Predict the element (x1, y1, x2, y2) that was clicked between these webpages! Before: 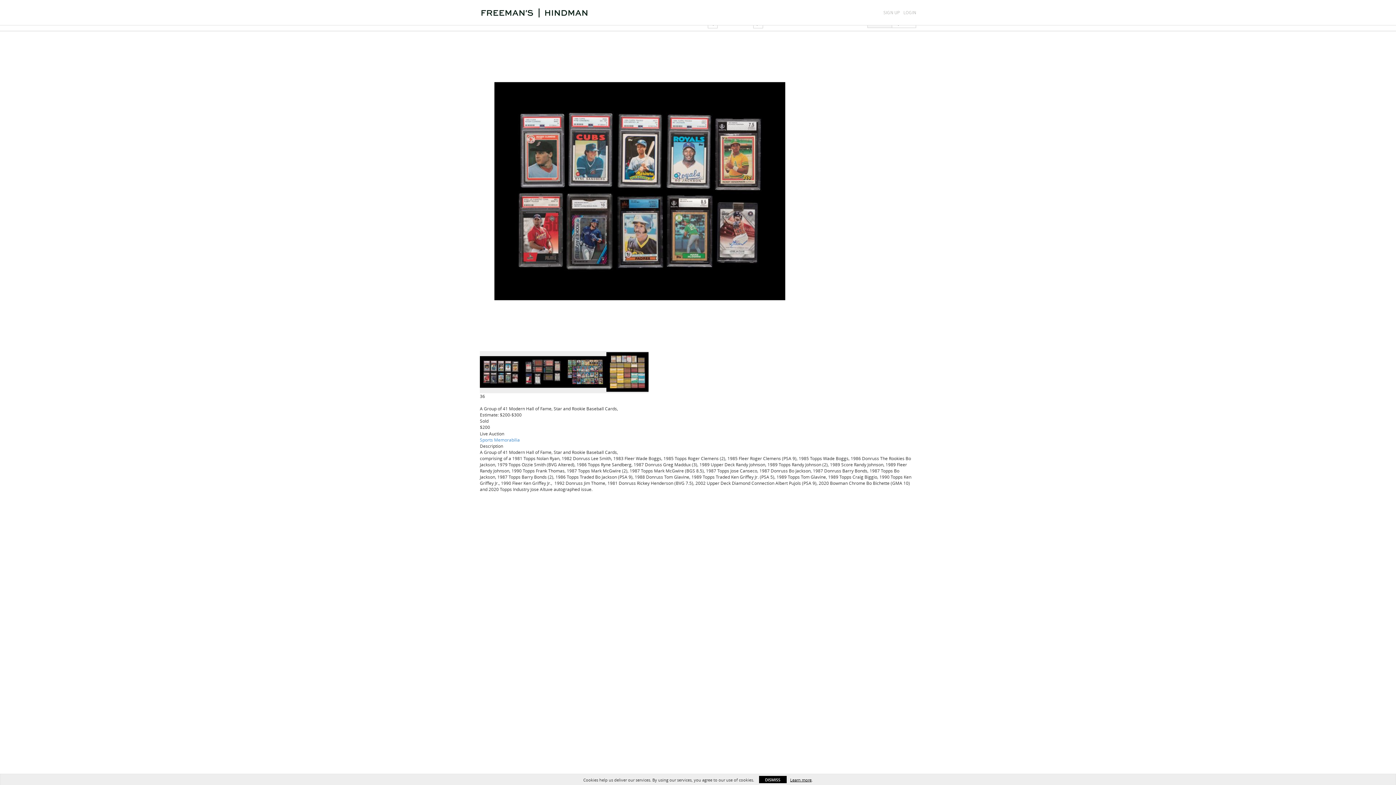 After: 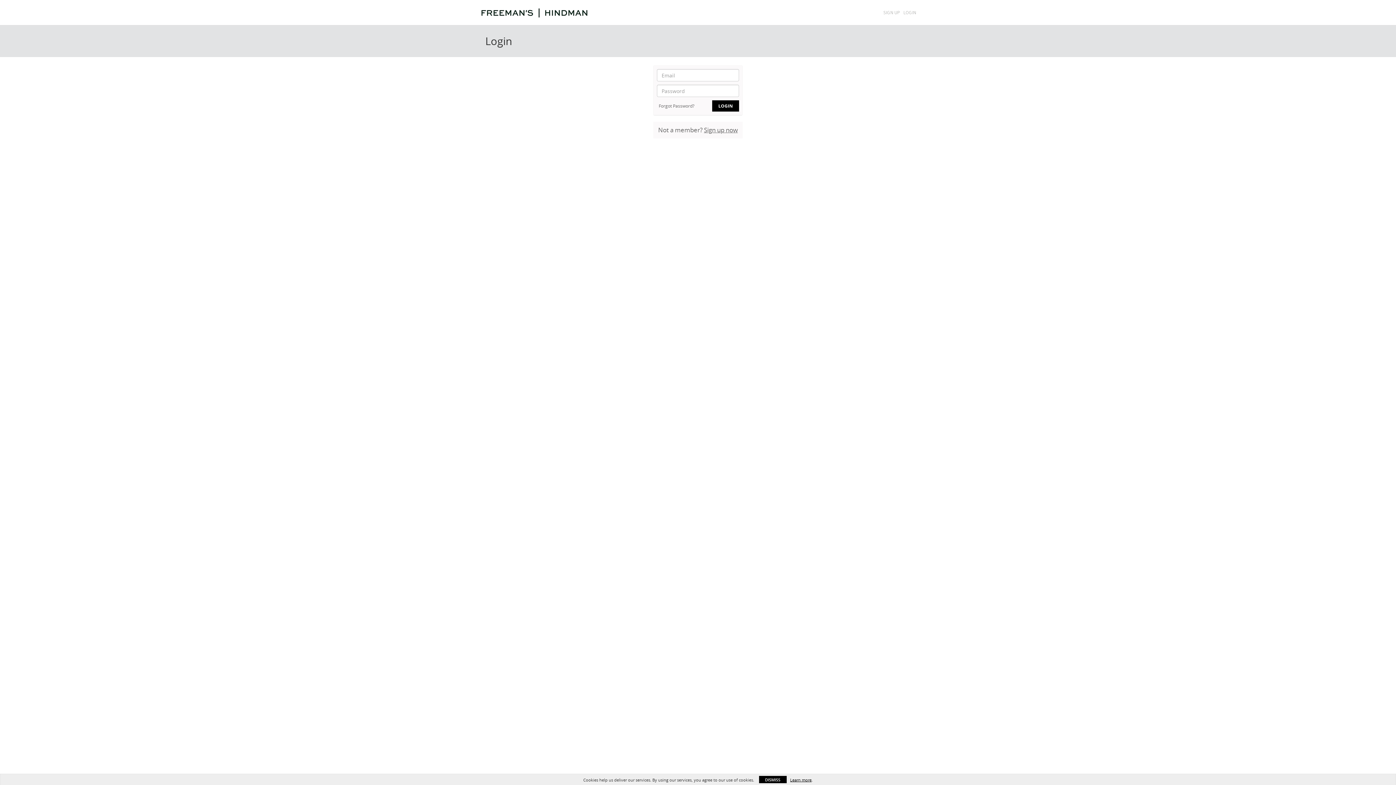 Action: bbox: (903, 9, 916, 15) label: LOGIN